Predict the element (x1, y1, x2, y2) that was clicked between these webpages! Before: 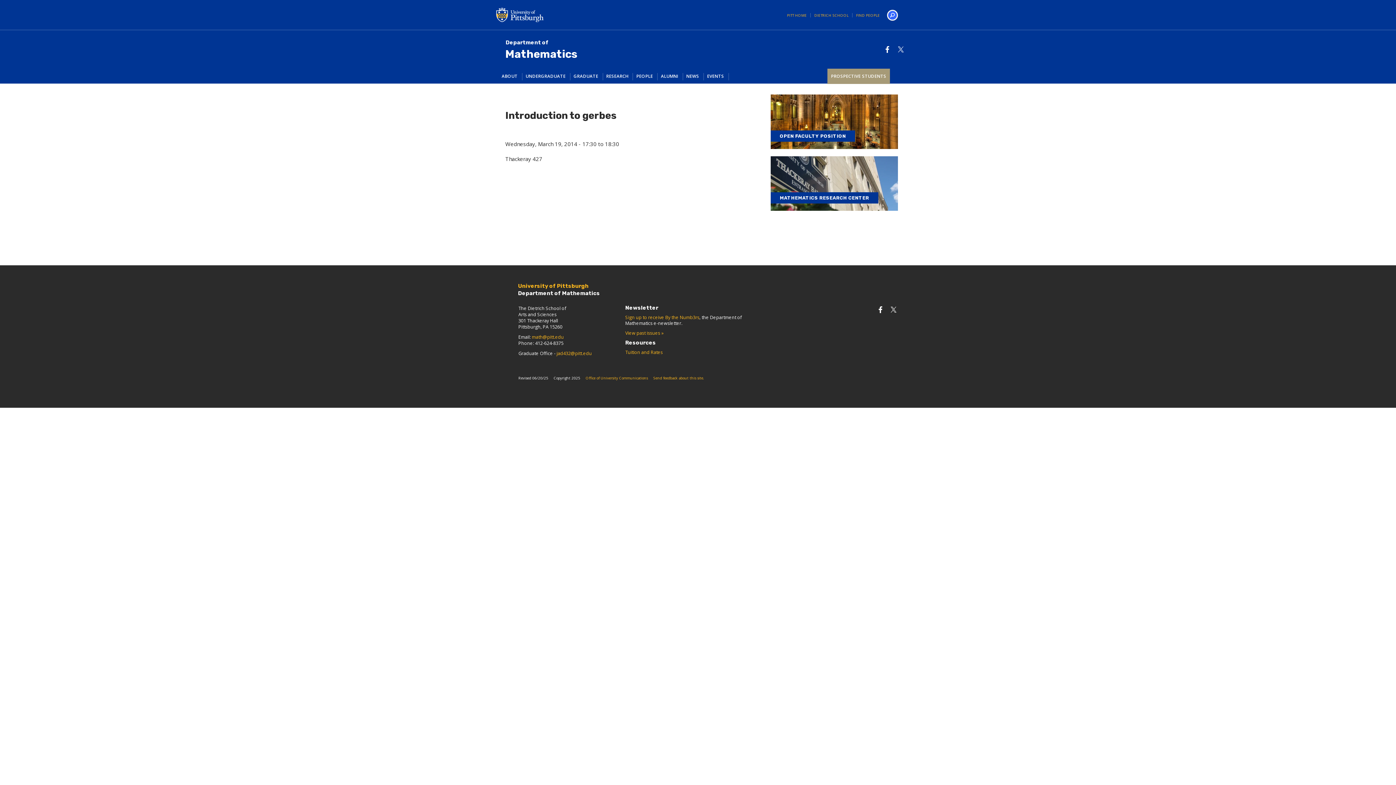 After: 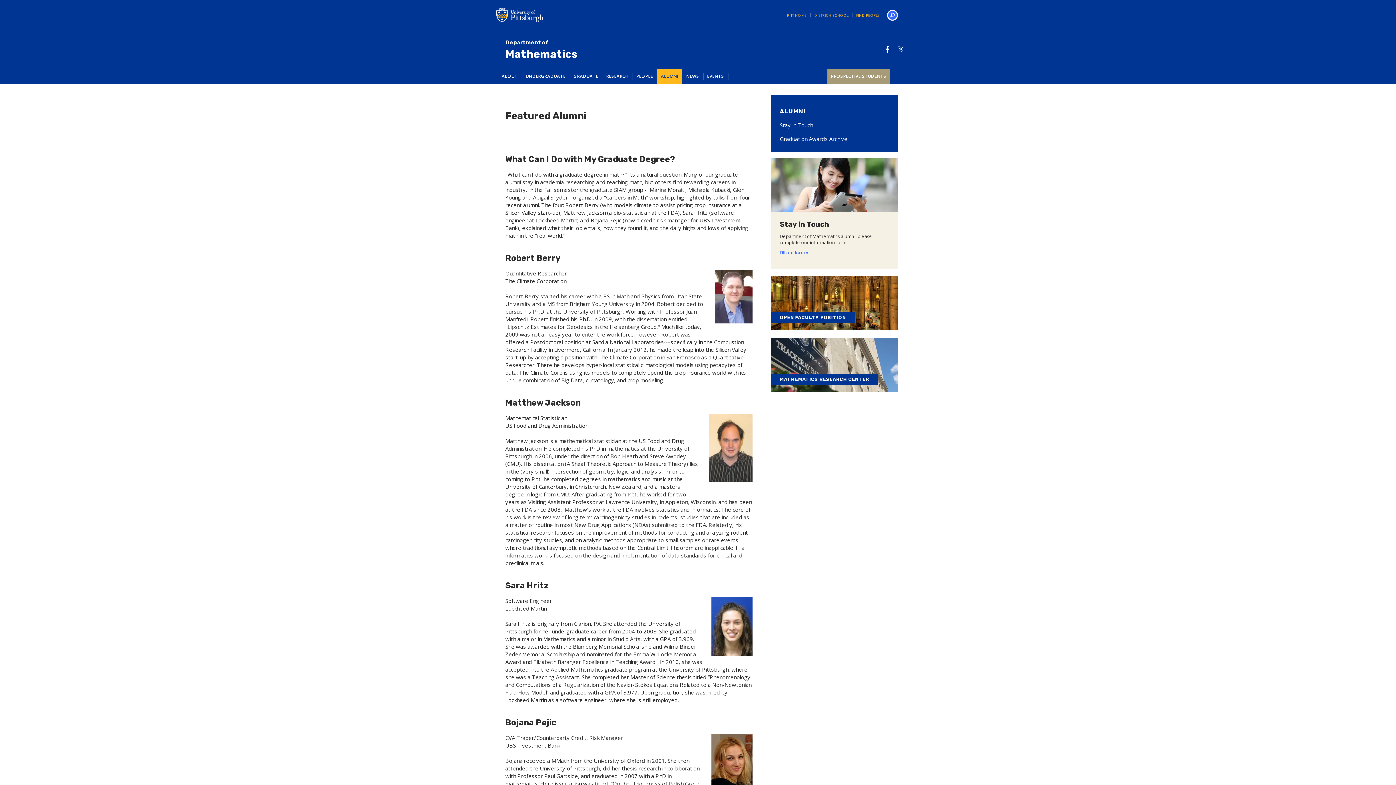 Action: bbox: (657, 68, 682, 84) label: ALUMNI